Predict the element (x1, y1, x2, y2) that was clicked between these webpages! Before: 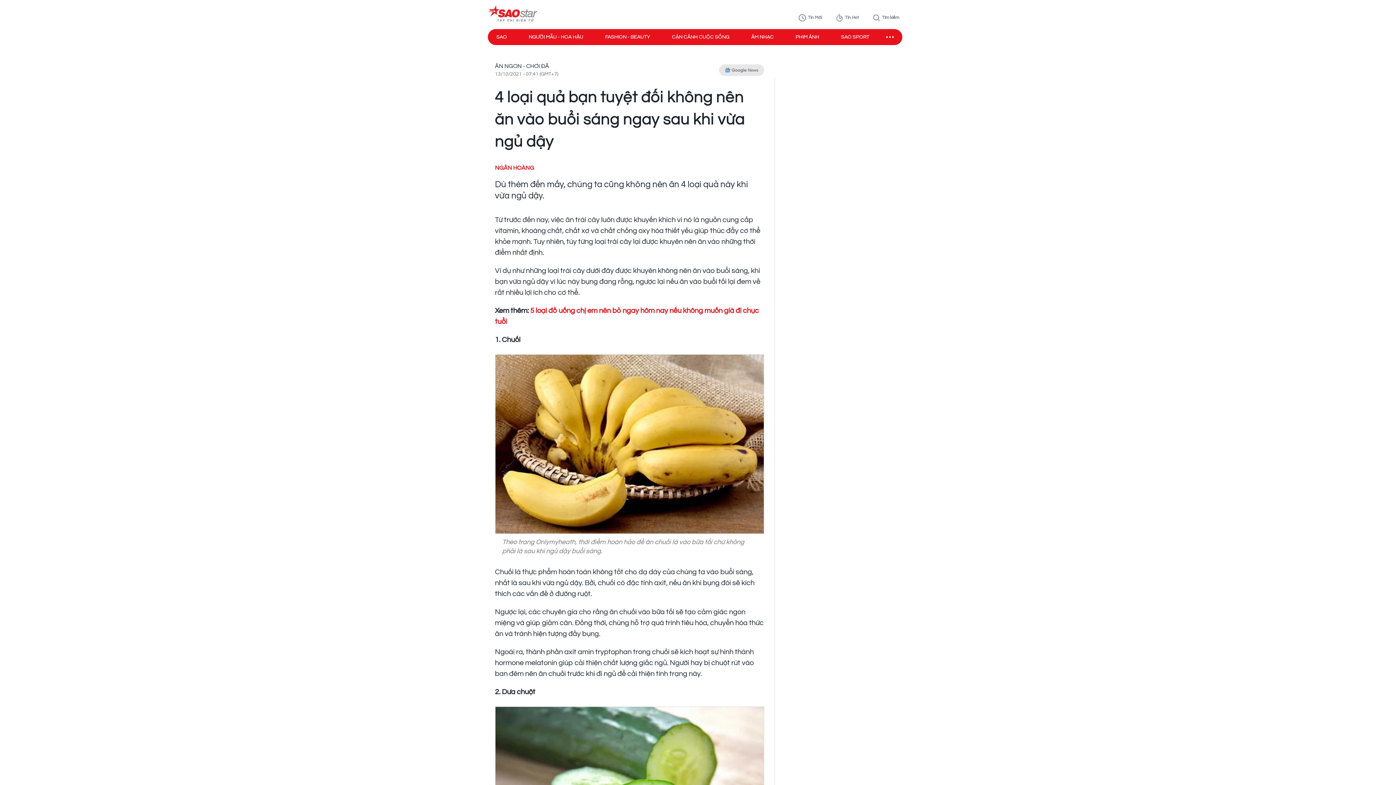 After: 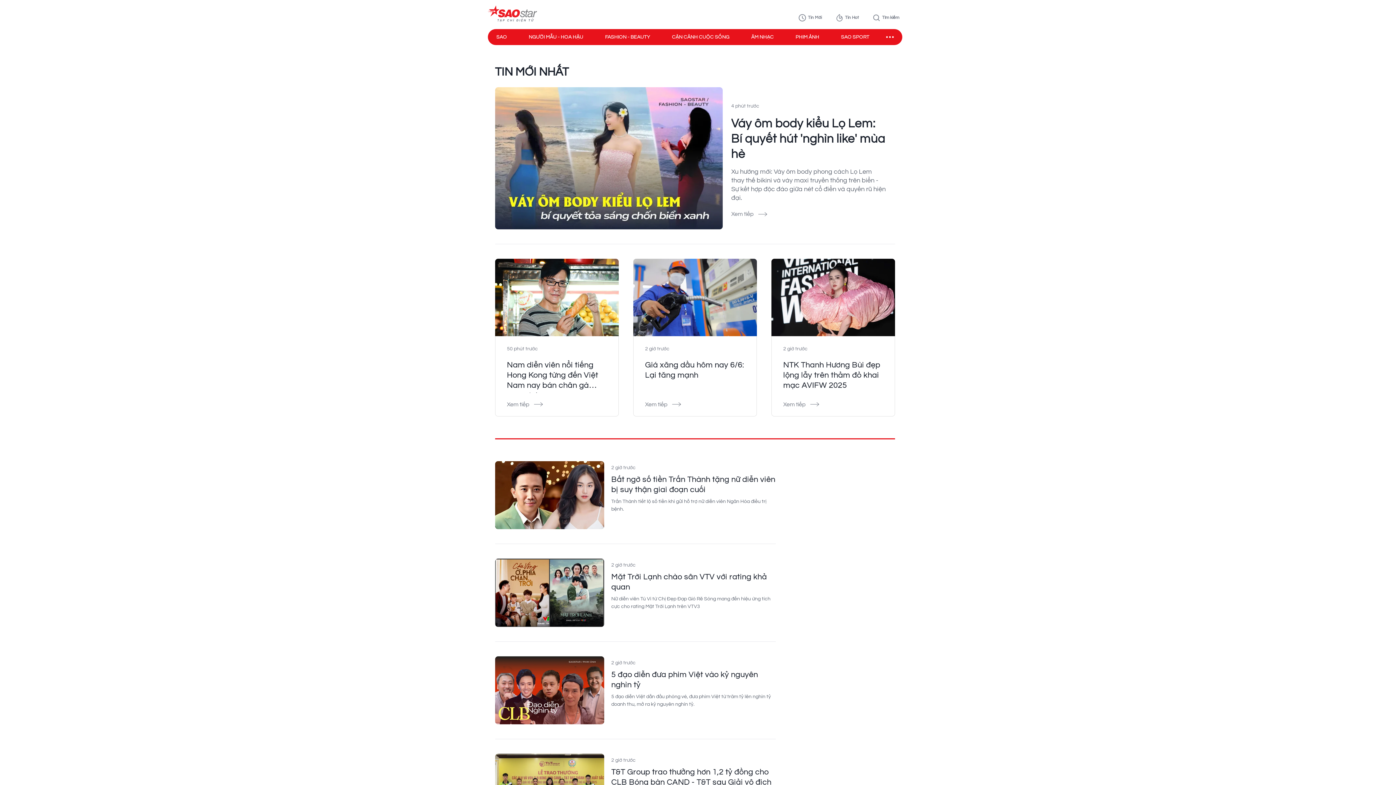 Action: bbox: (796, 12, 824, 23) label: Tin Mới